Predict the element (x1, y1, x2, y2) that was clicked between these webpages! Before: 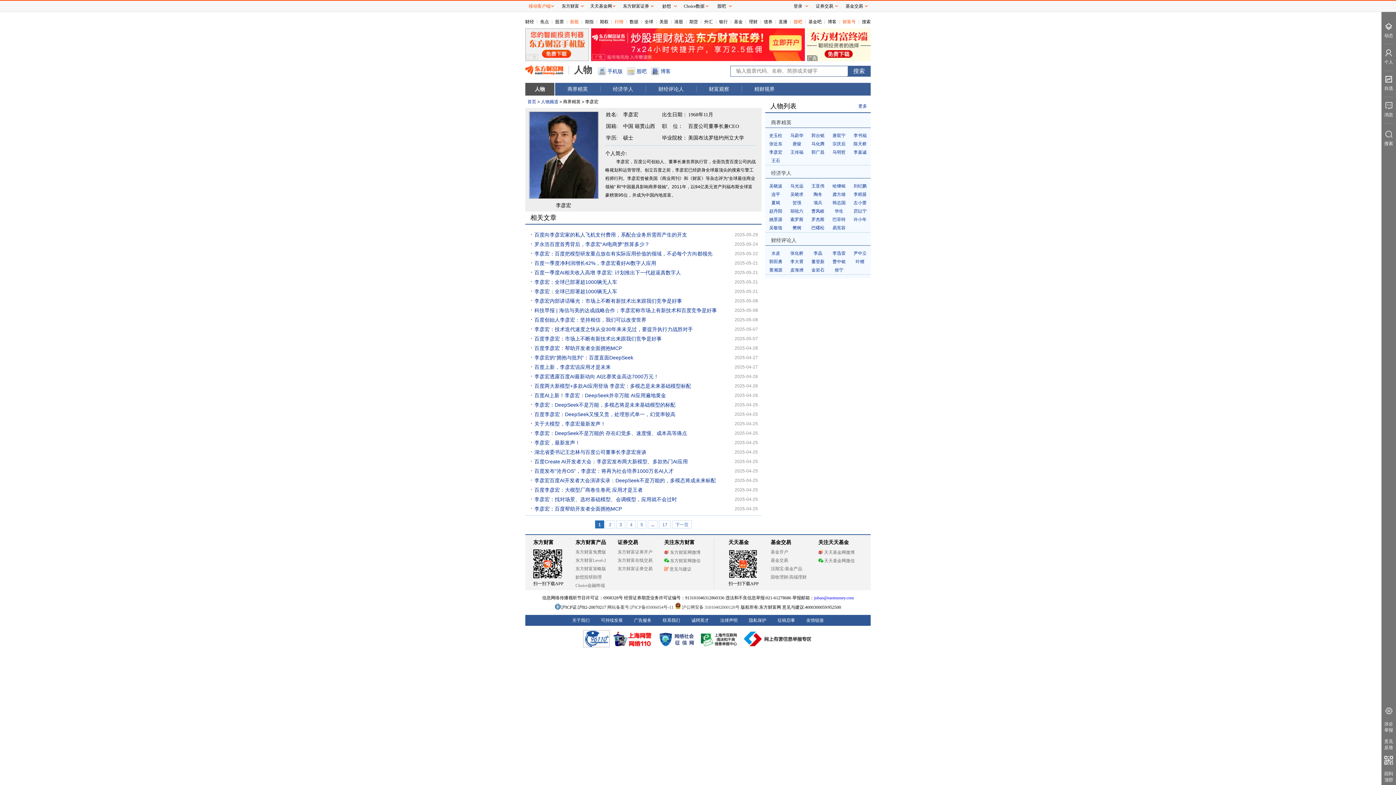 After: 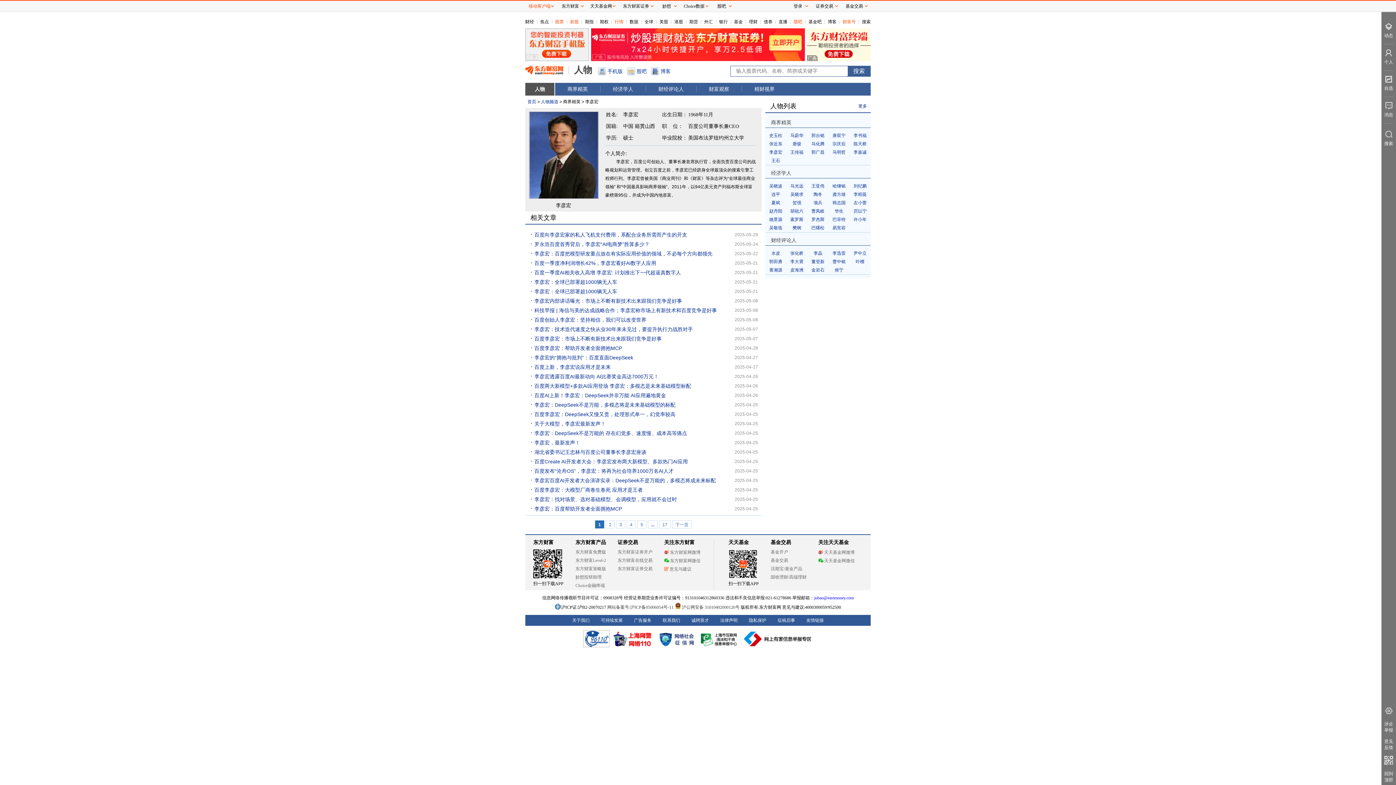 Action: bbox: (555, 19, 564, 24) label: 股票